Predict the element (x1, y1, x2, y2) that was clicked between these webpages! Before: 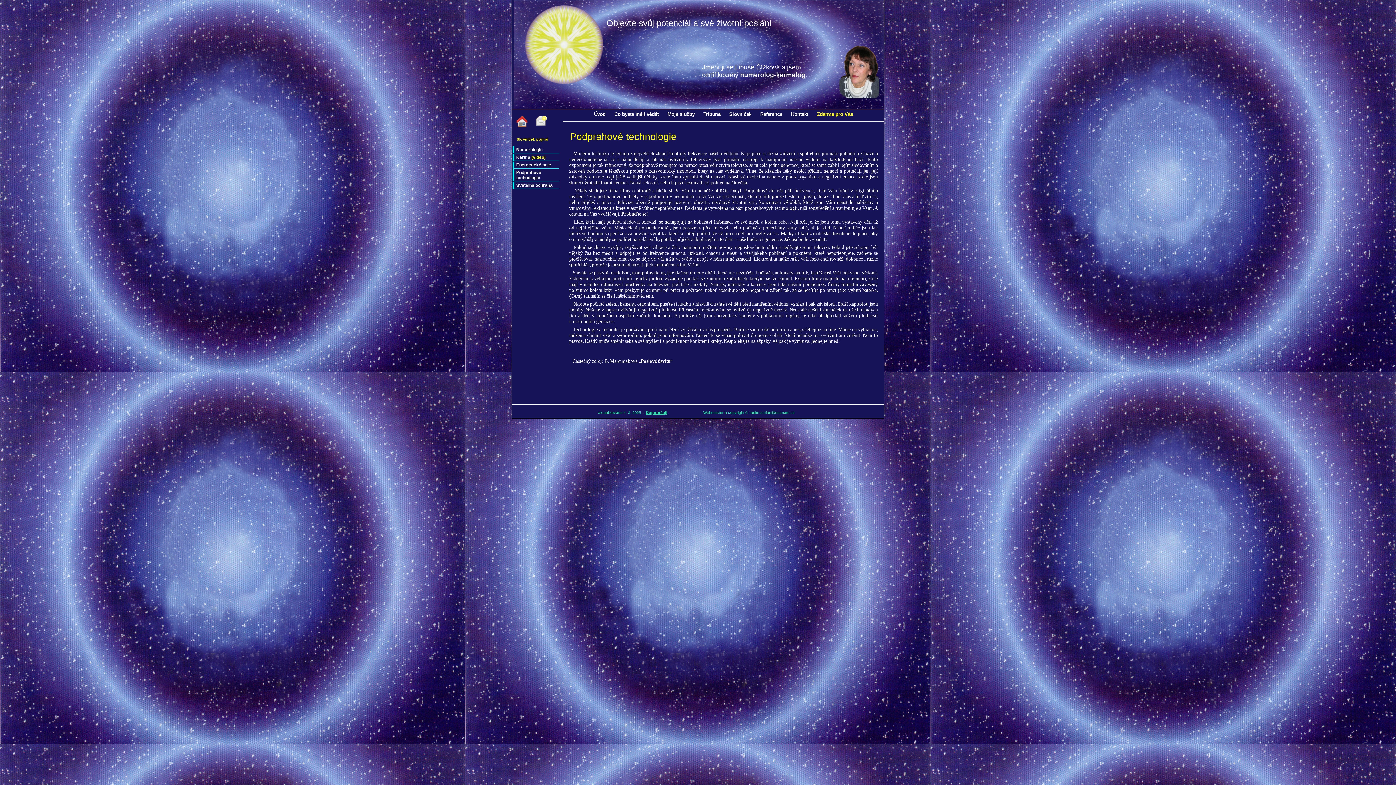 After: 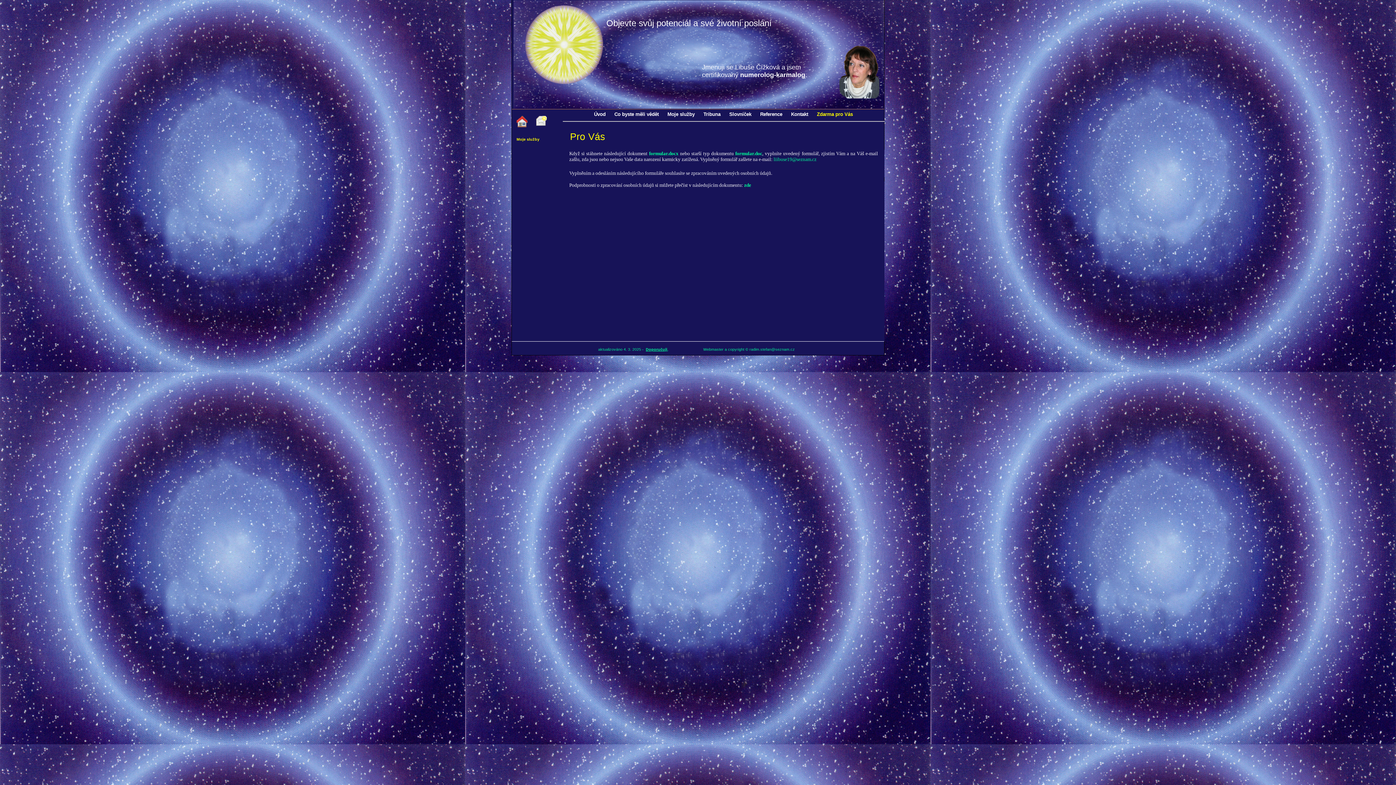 Action: bbox: (813, 109, 856, 118) label: Zdarma pro Vás